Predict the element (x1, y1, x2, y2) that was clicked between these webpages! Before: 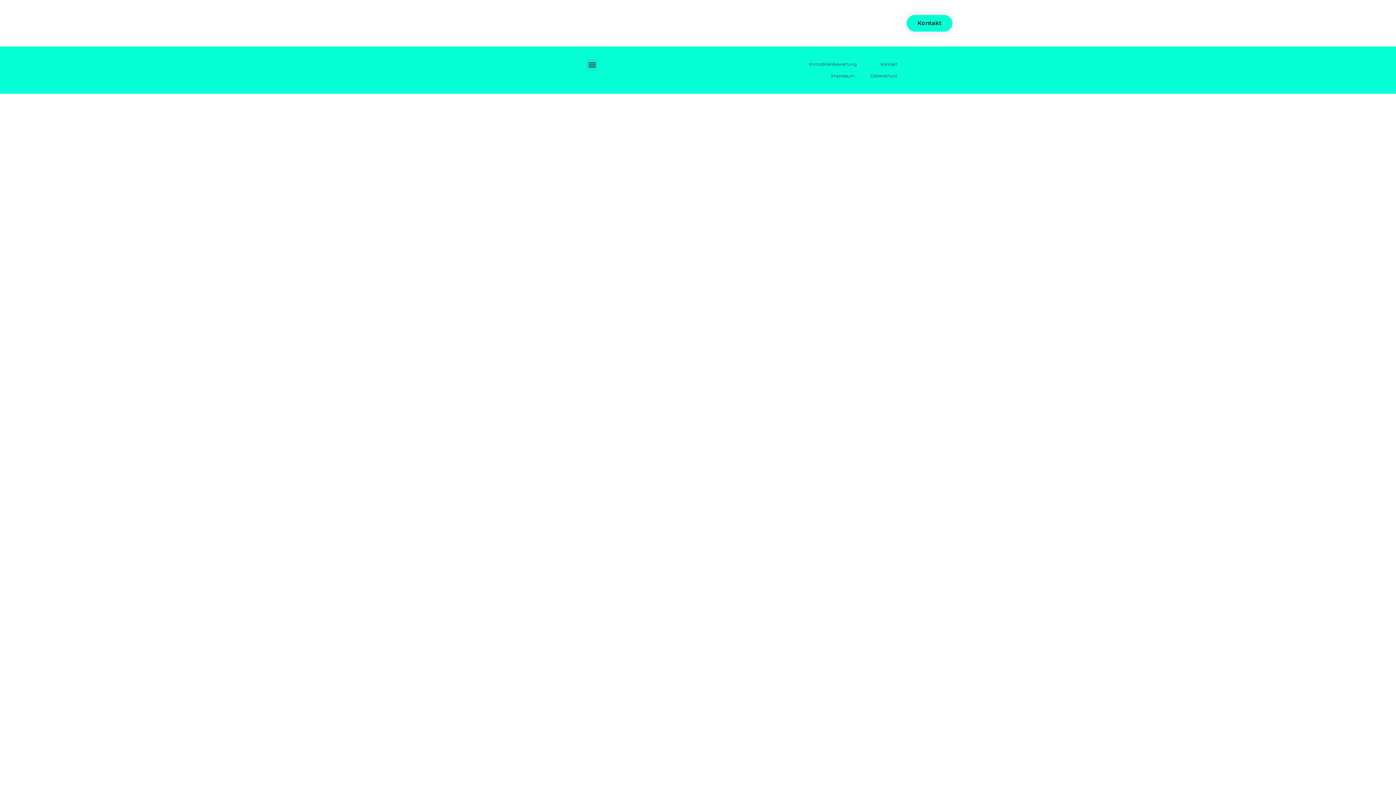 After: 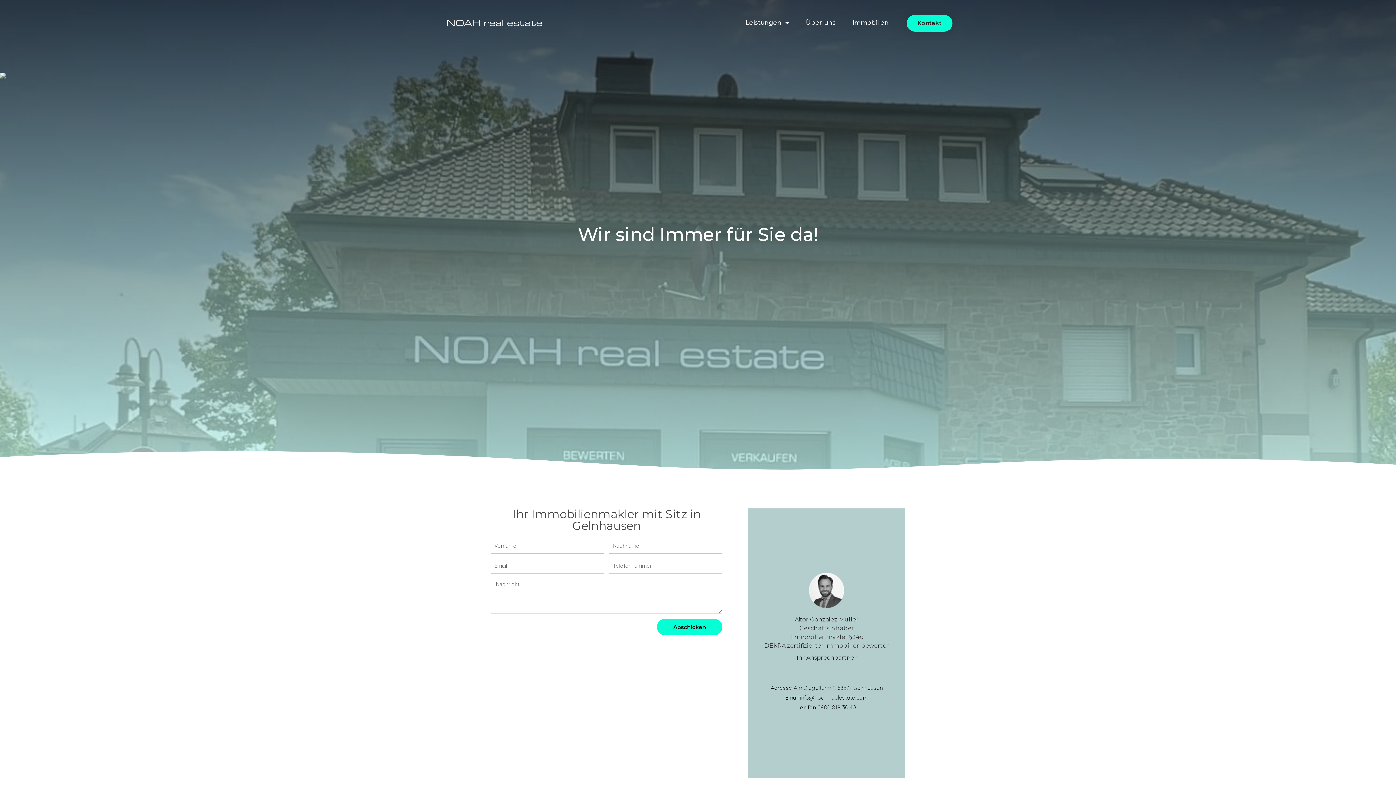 Action: bbox: (880, 61, 897, 66) label: Kontakt